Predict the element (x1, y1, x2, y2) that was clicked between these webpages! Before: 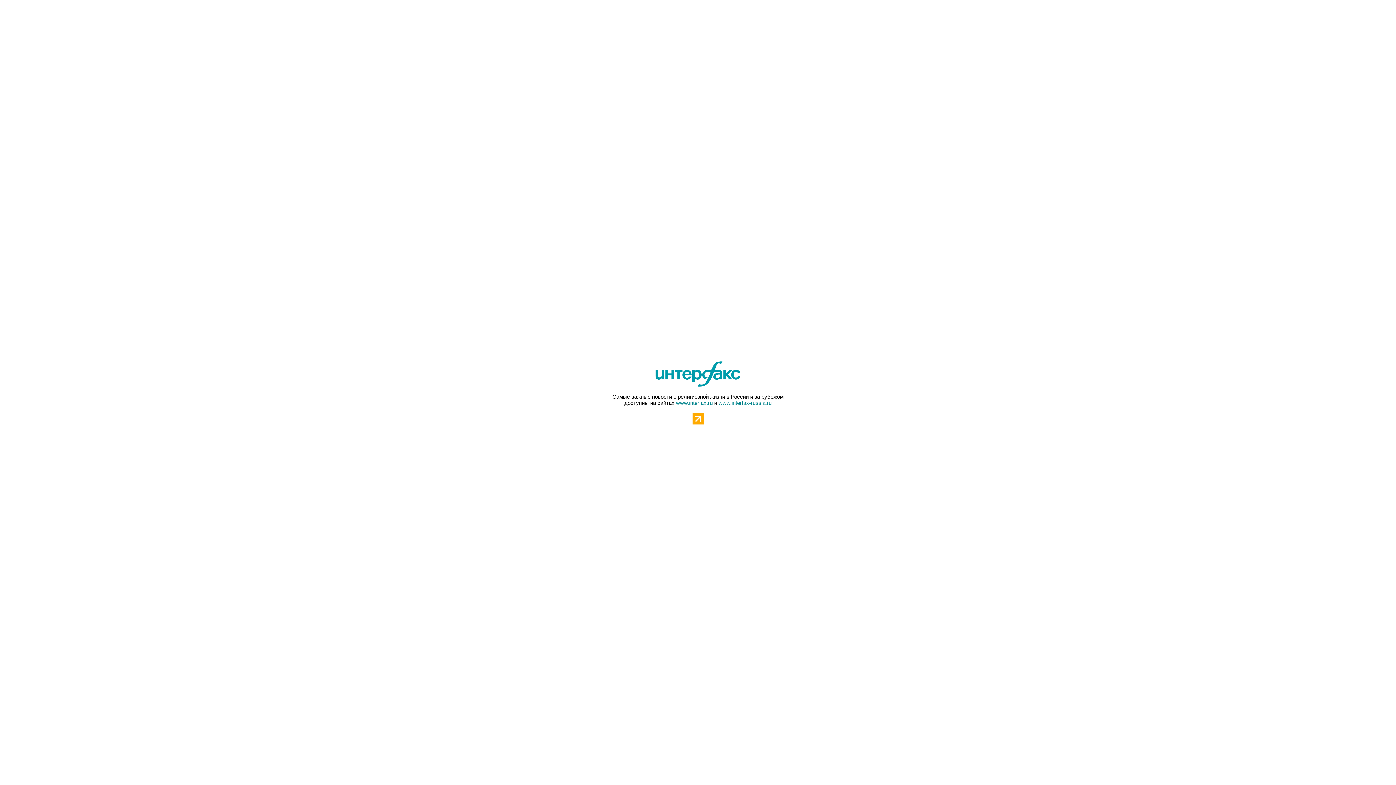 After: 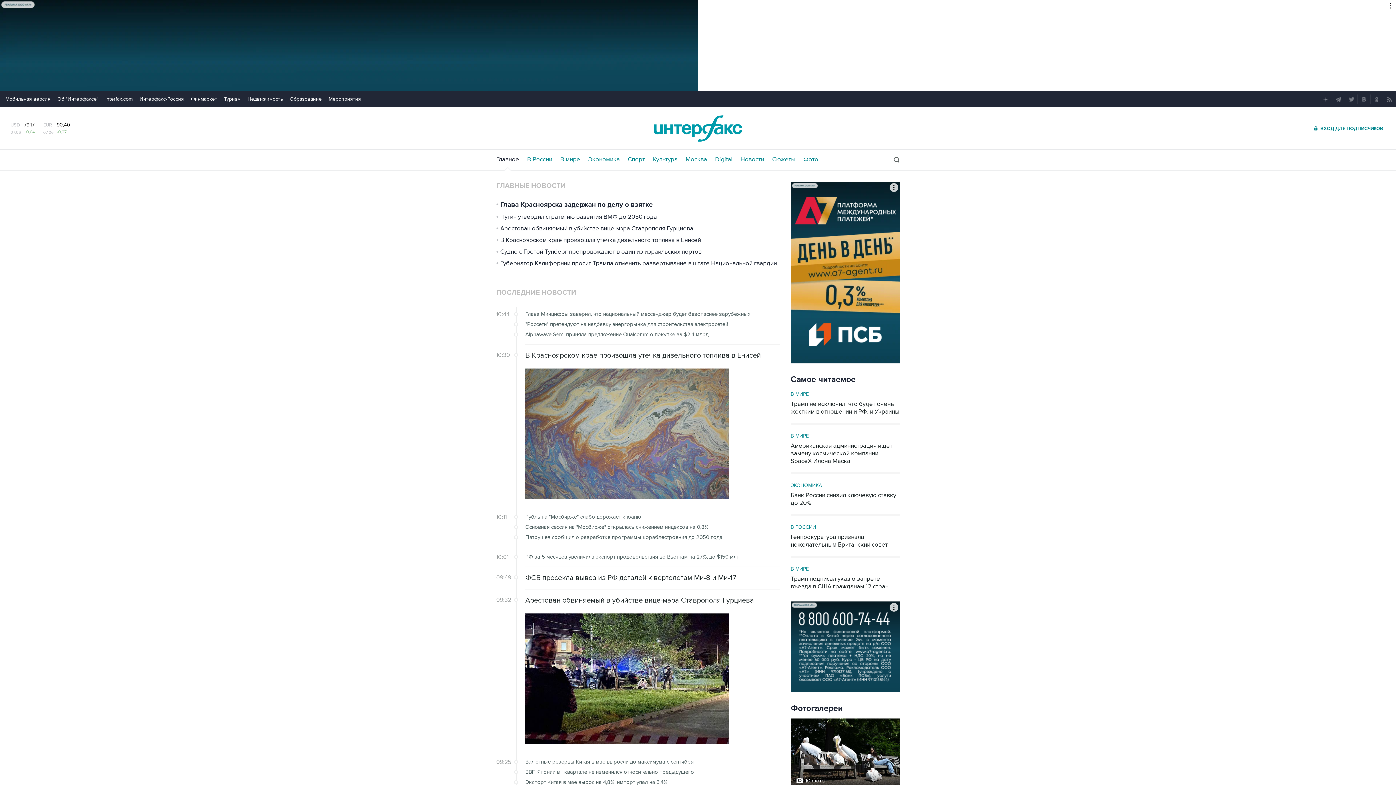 Action: label: www.interfax.ru bbox: (676, 399, 712, 406)